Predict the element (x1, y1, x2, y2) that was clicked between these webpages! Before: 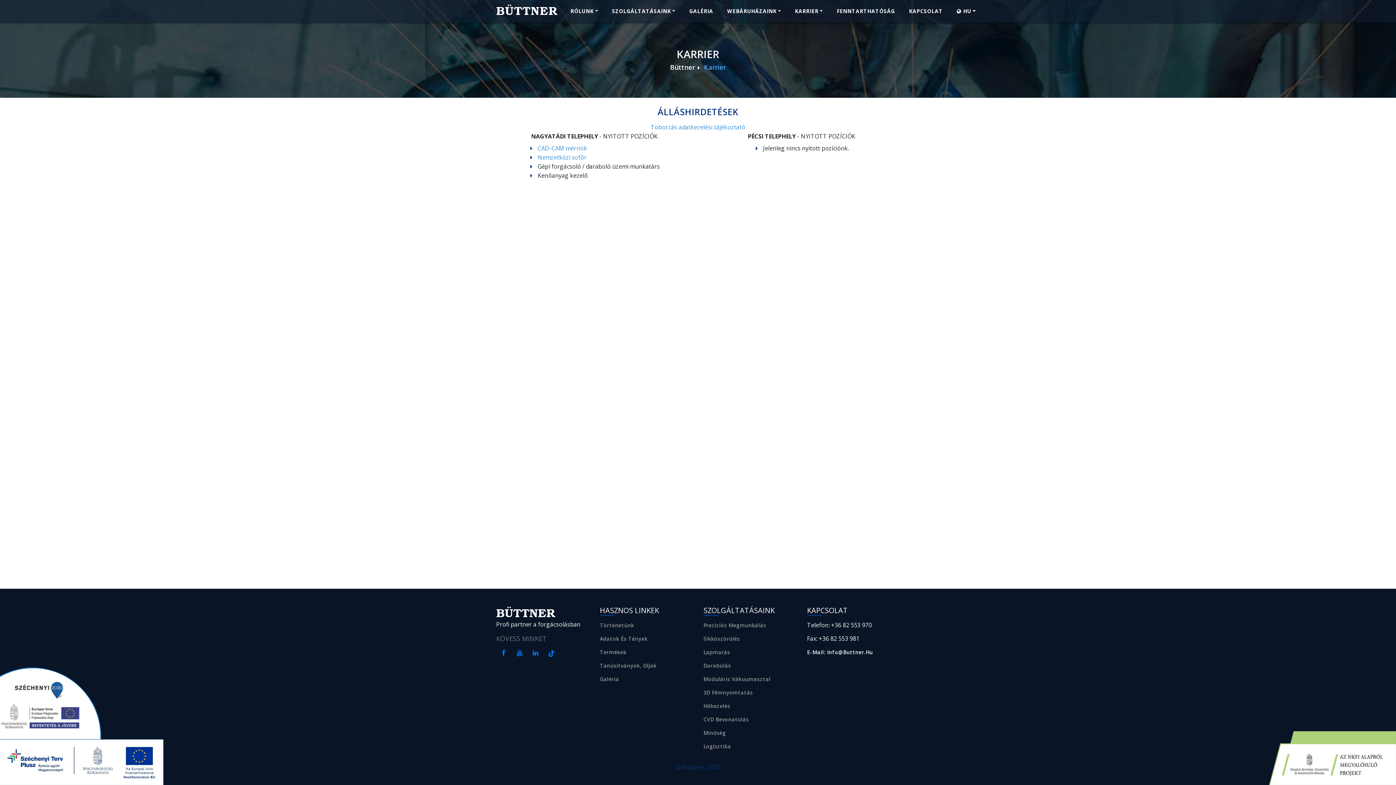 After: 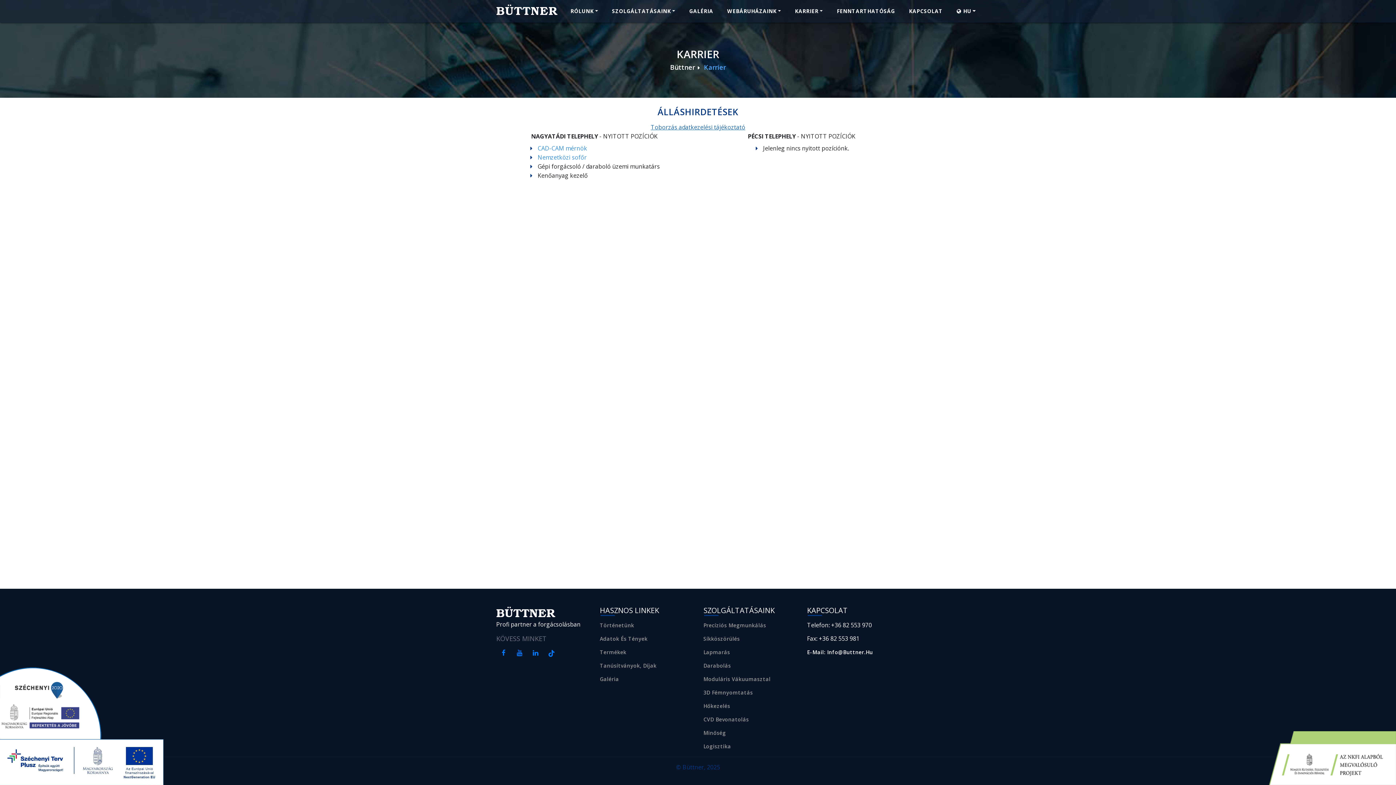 Action: label: Toborzás adatkezelési tájékoztató bbox: (650, 123, 745, 131)